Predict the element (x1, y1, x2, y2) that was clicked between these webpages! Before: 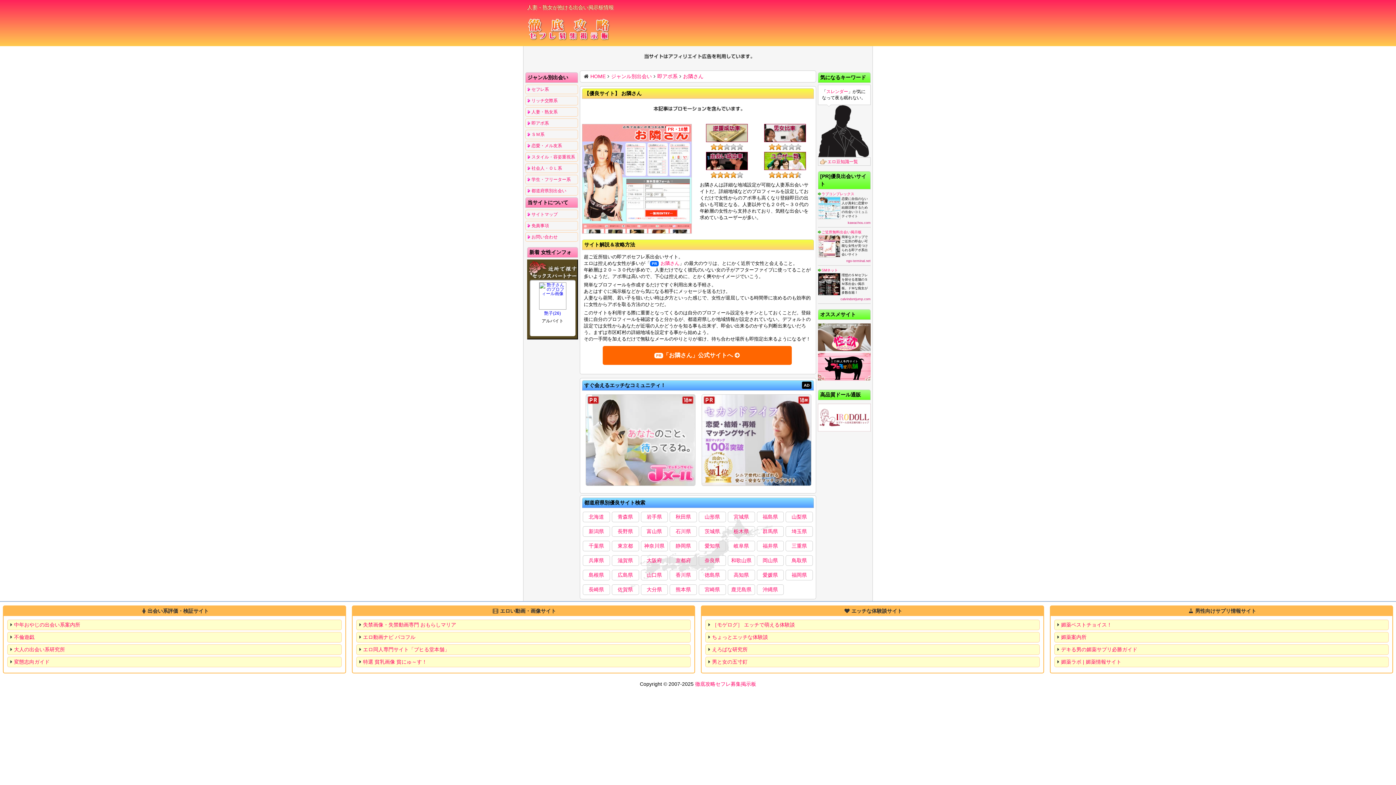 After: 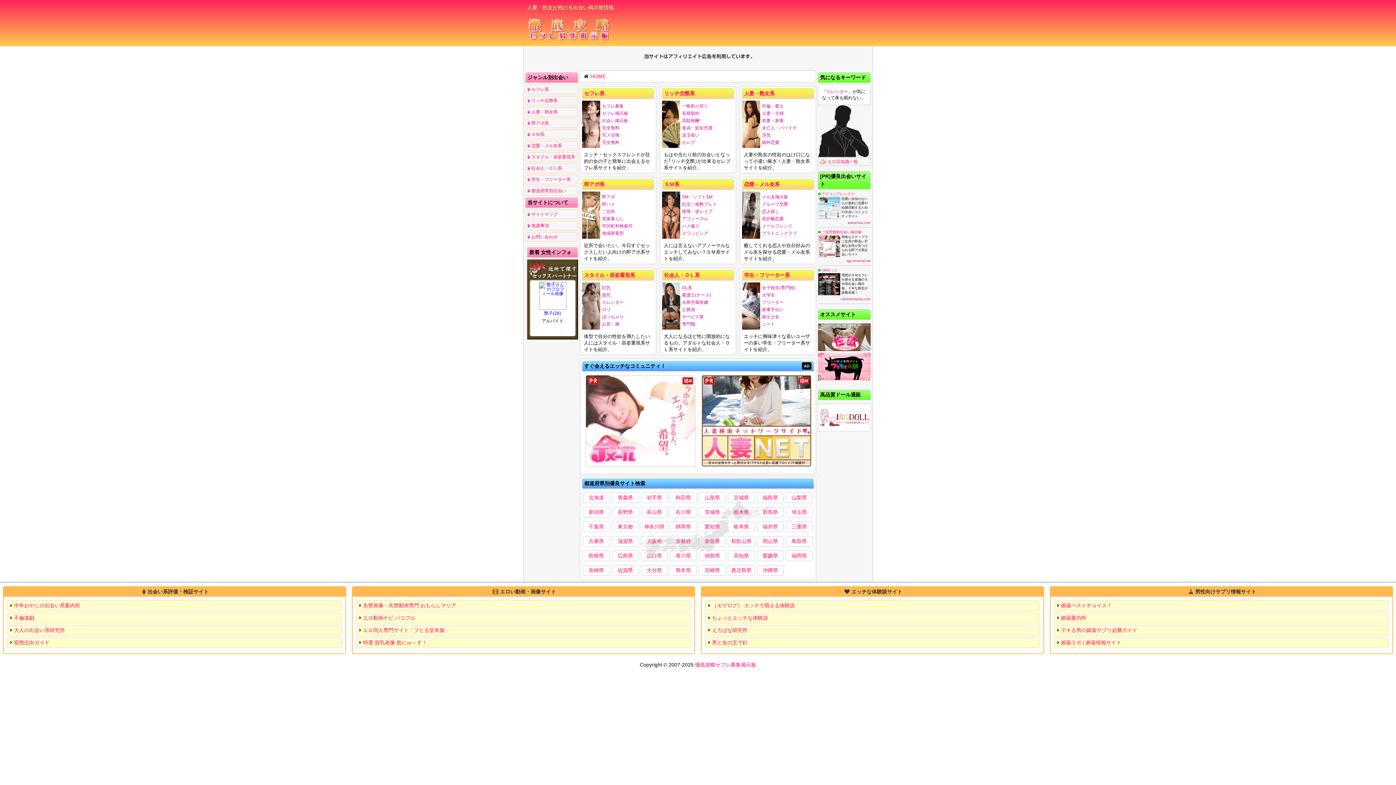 Action: bbox: (527, 18, 610, 40)